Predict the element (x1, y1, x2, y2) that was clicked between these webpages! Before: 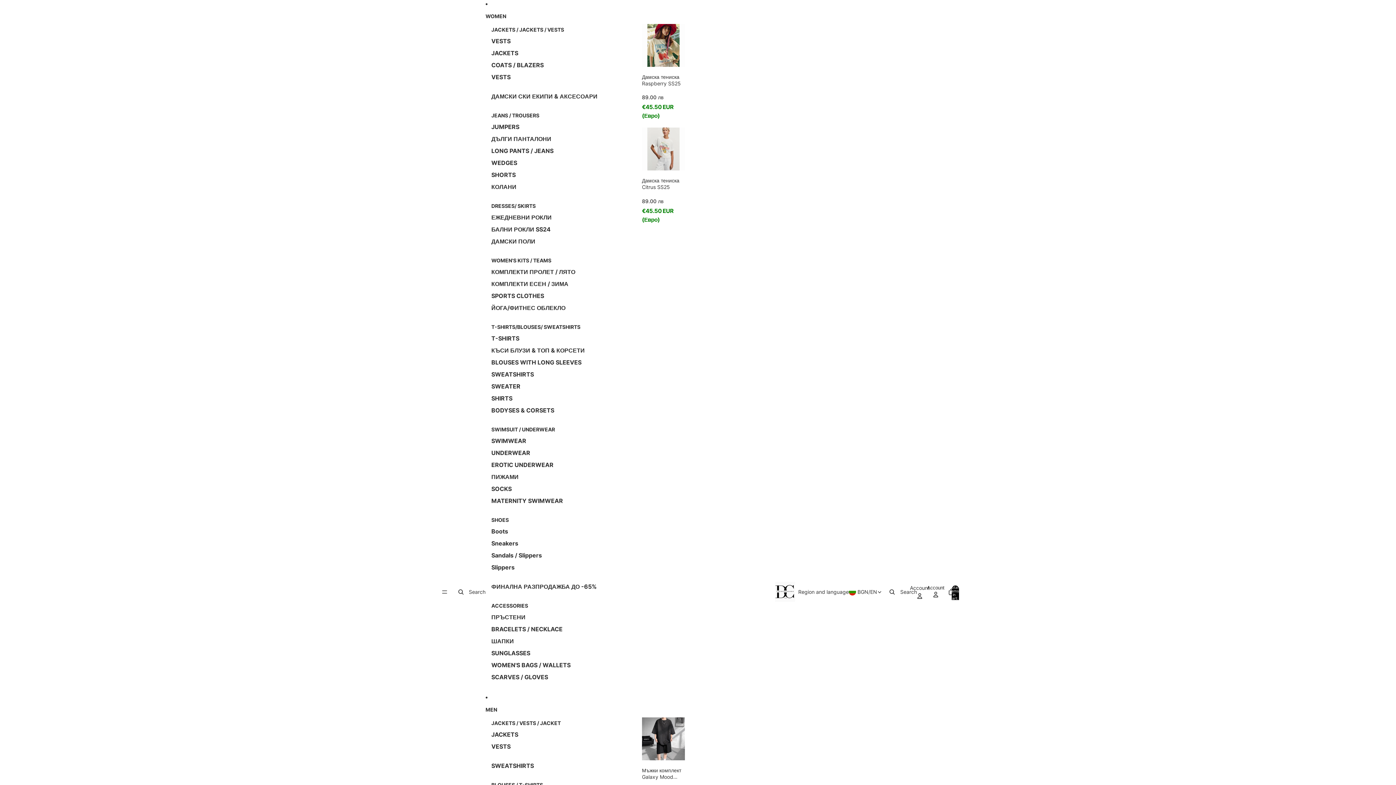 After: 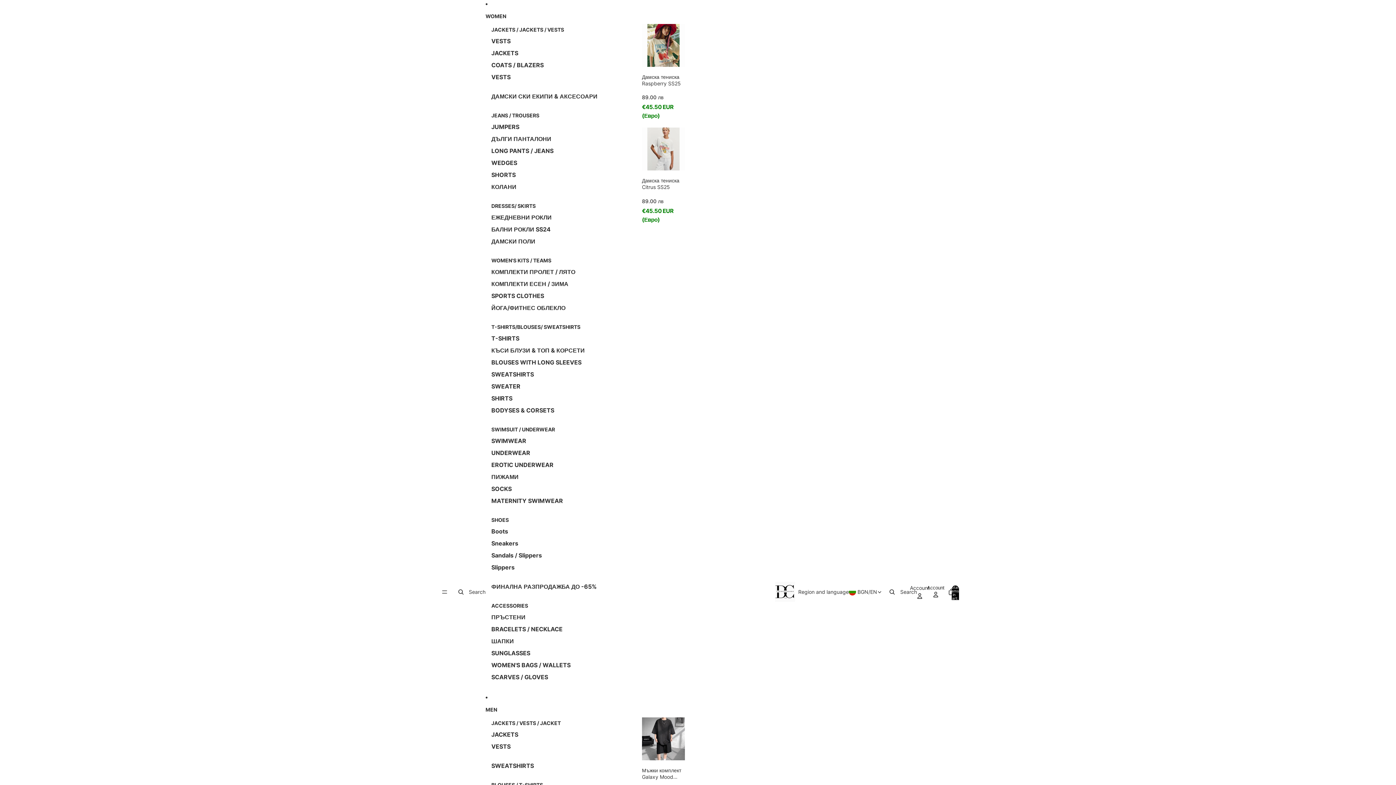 Action: bbox: (491, 90, 597, 102) label: ДАМСКИ СКИ ЕКИПИ & АКСЕСОАРИ